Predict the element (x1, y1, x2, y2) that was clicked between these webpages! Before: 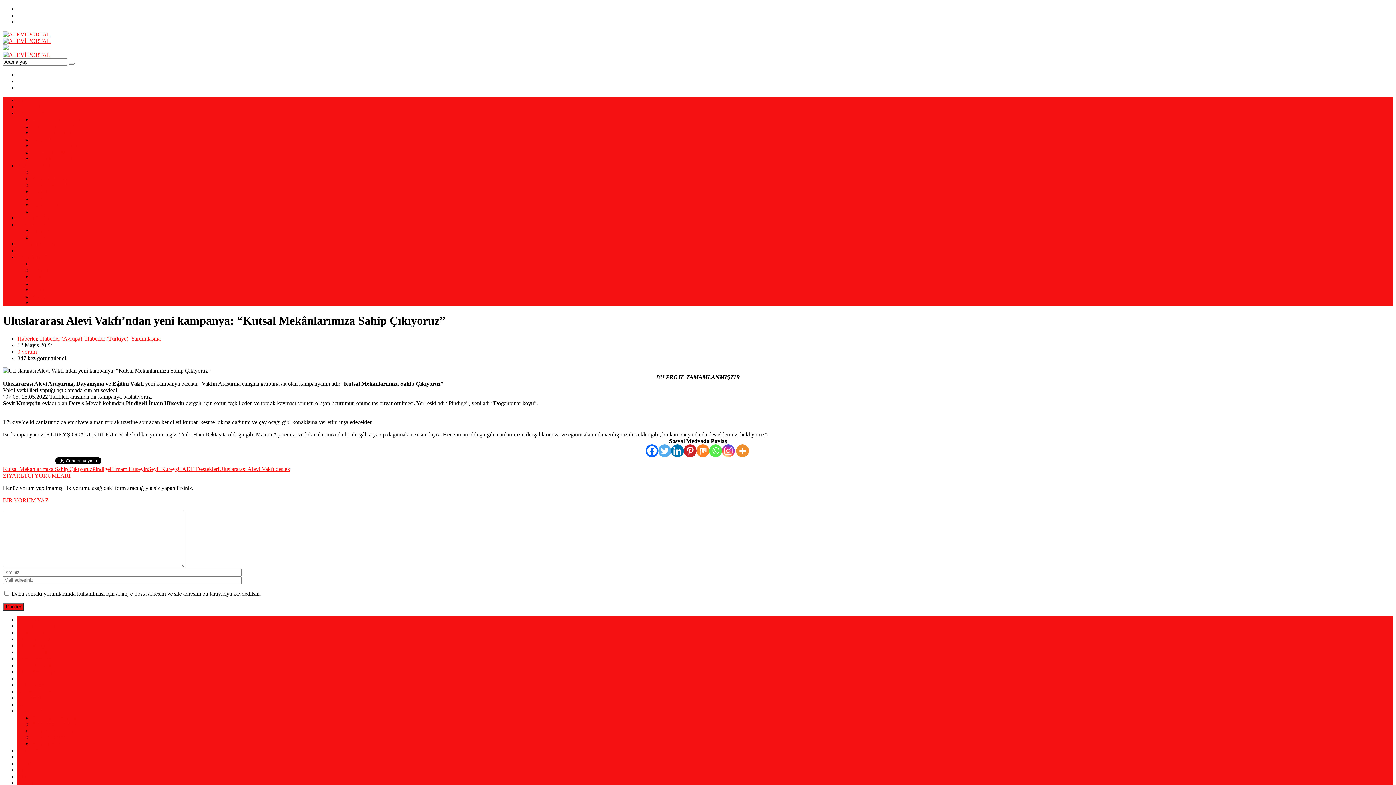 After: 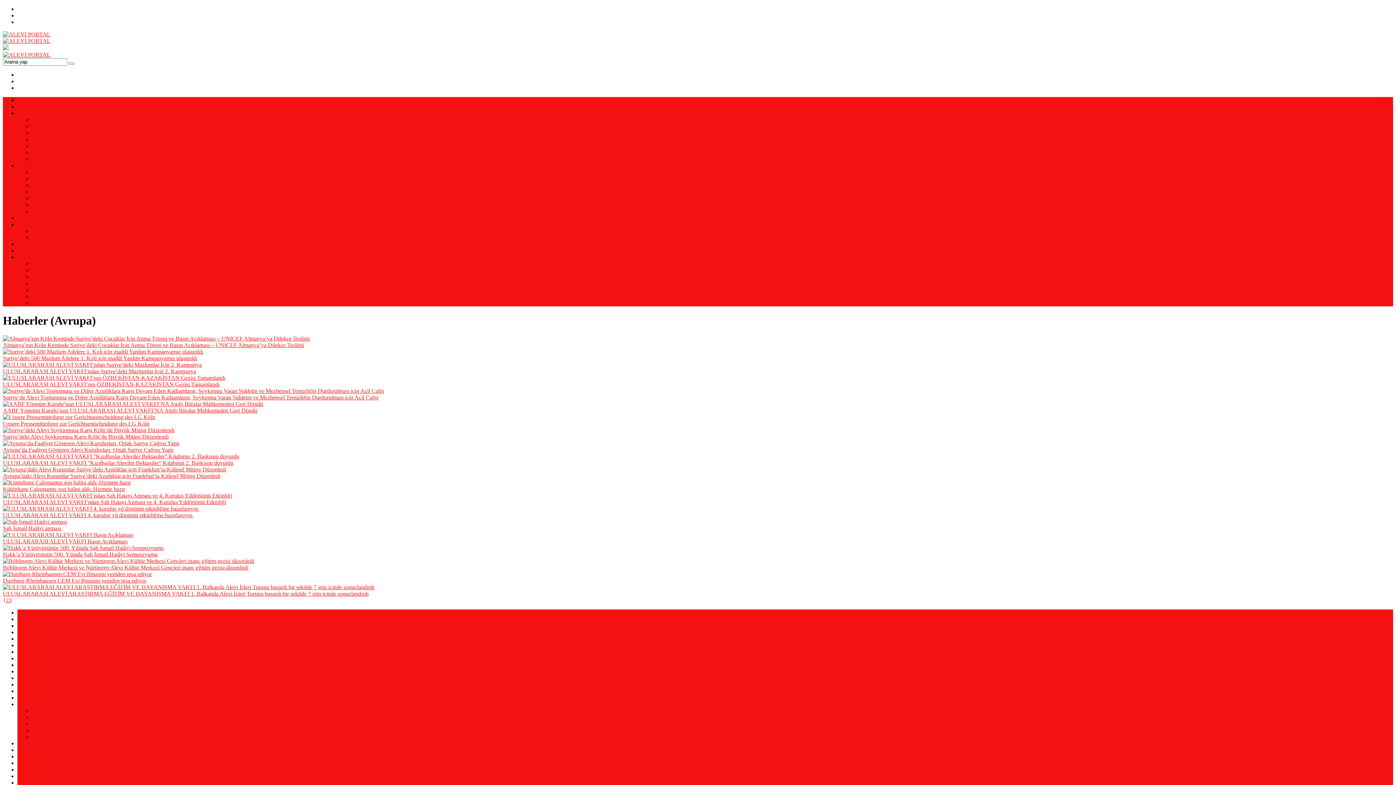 Action: label: Haberler (Avrupa) bbox: (40, 335, 82, 341)